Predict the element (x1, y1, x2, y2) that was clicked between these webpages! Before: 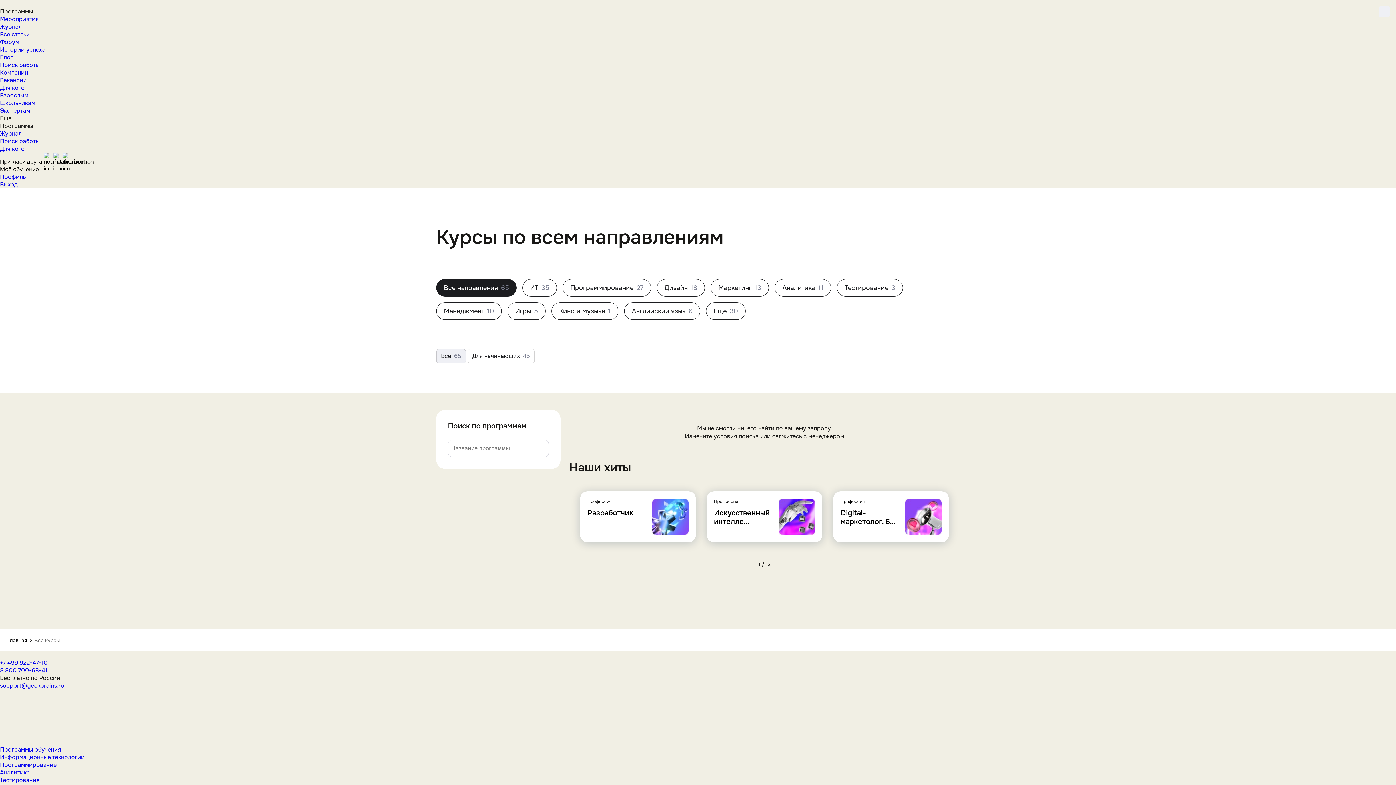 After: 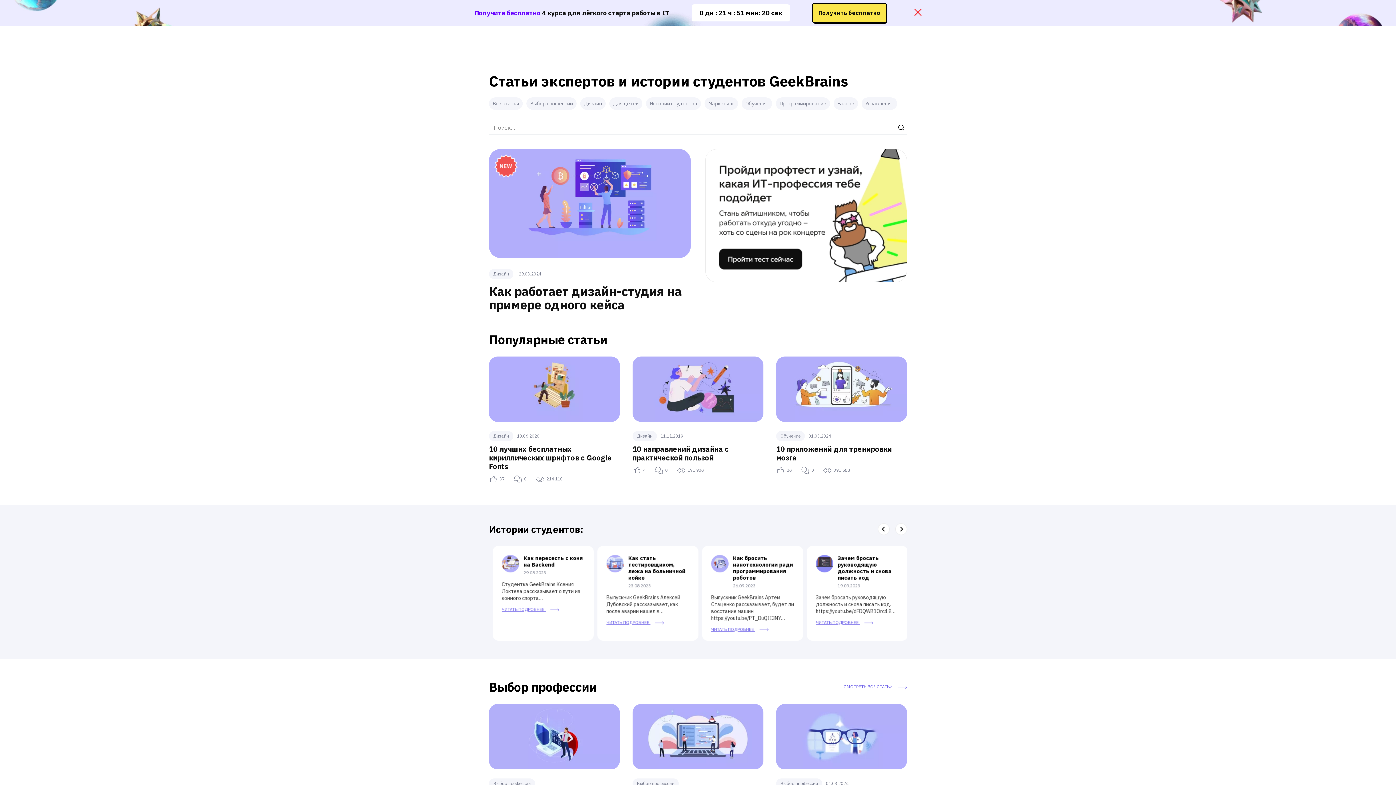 Action: bbox: (0, 53, 13, 61) label: Блог